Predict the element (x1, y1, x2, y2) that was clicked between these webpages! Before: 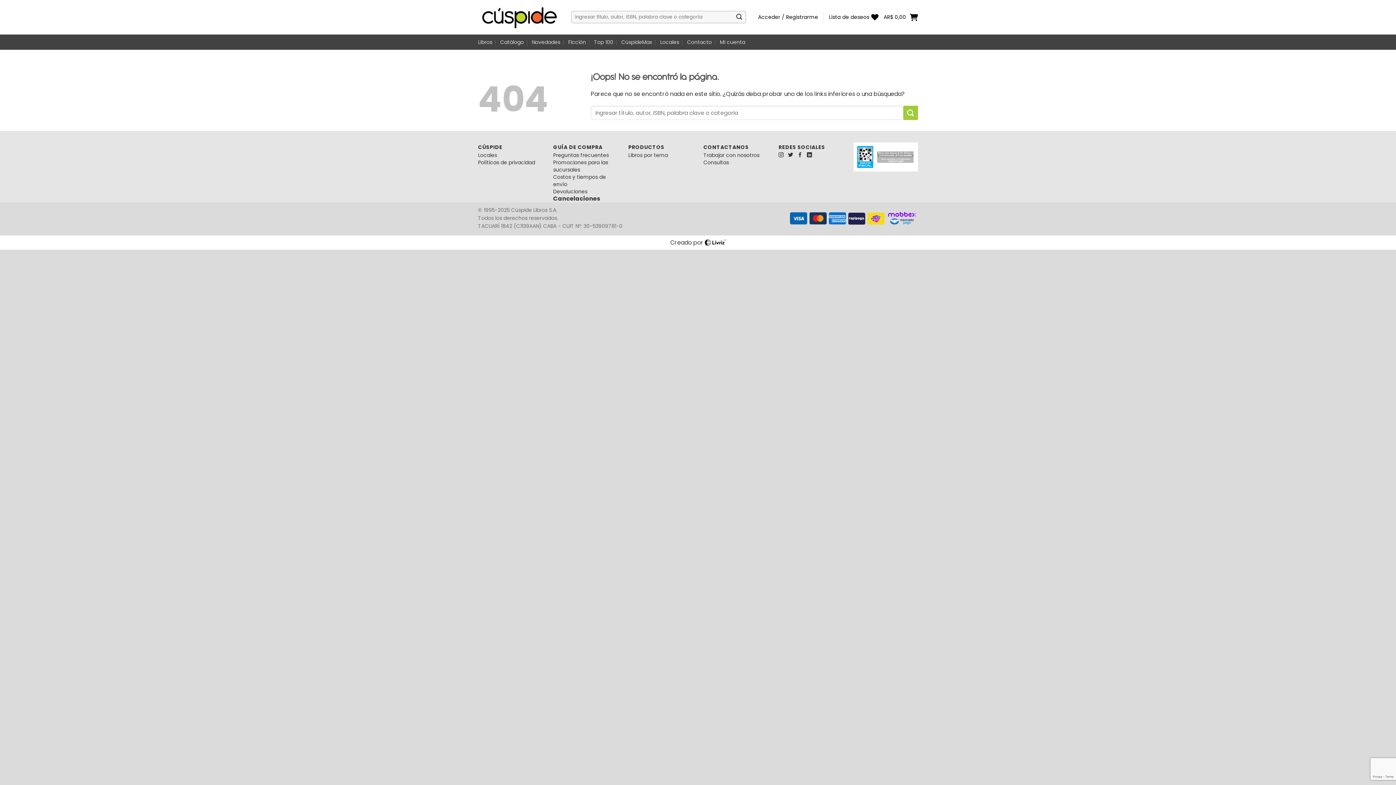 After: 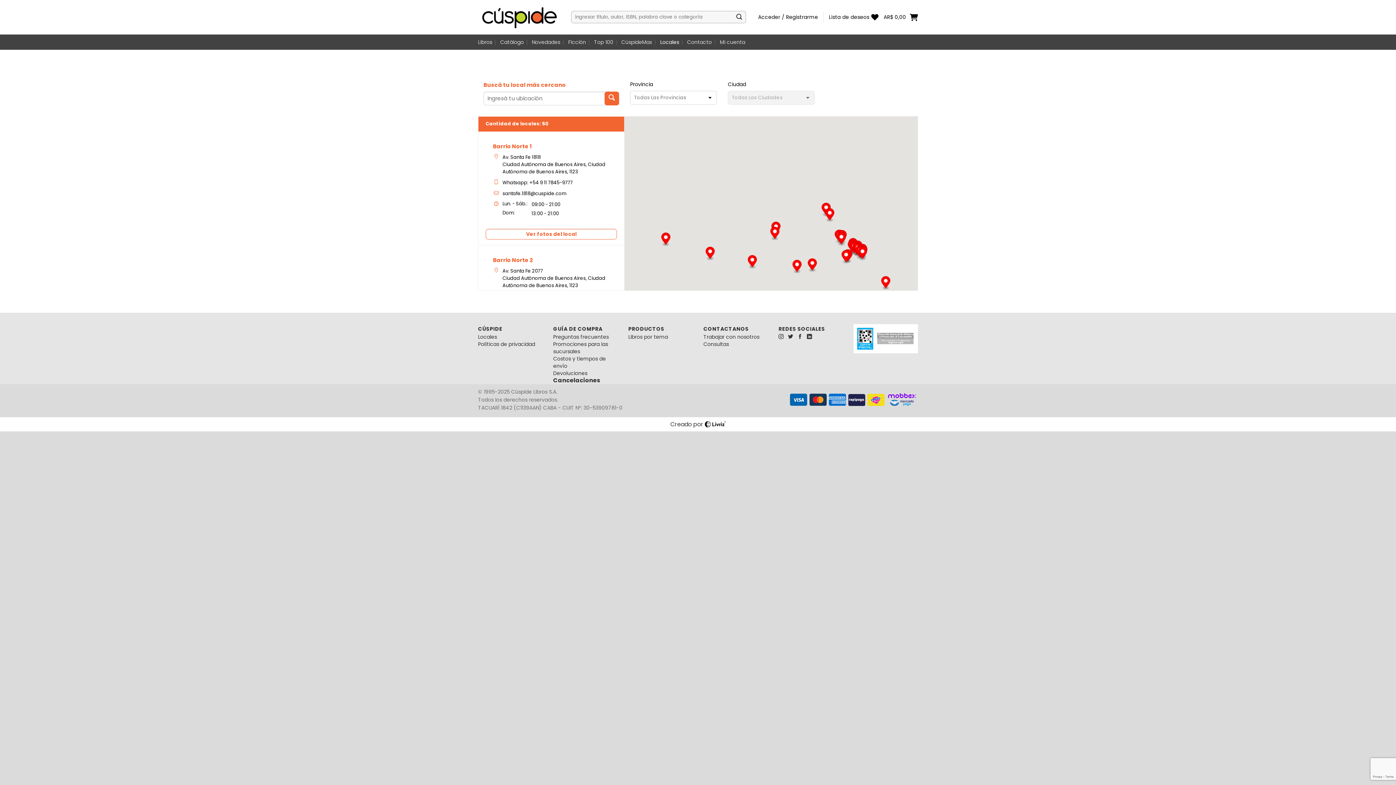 Action: bbox: (478, 151, 497, 158) label: Locales